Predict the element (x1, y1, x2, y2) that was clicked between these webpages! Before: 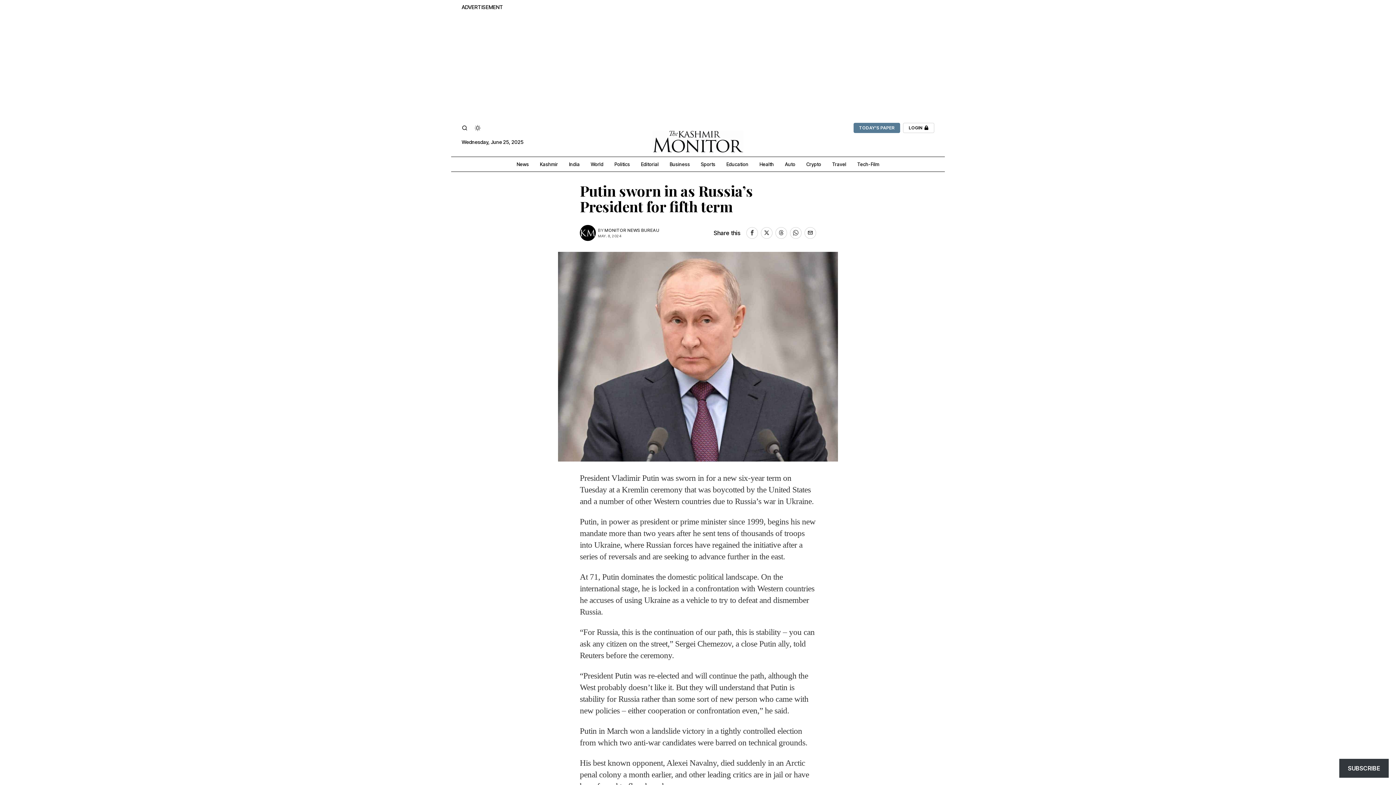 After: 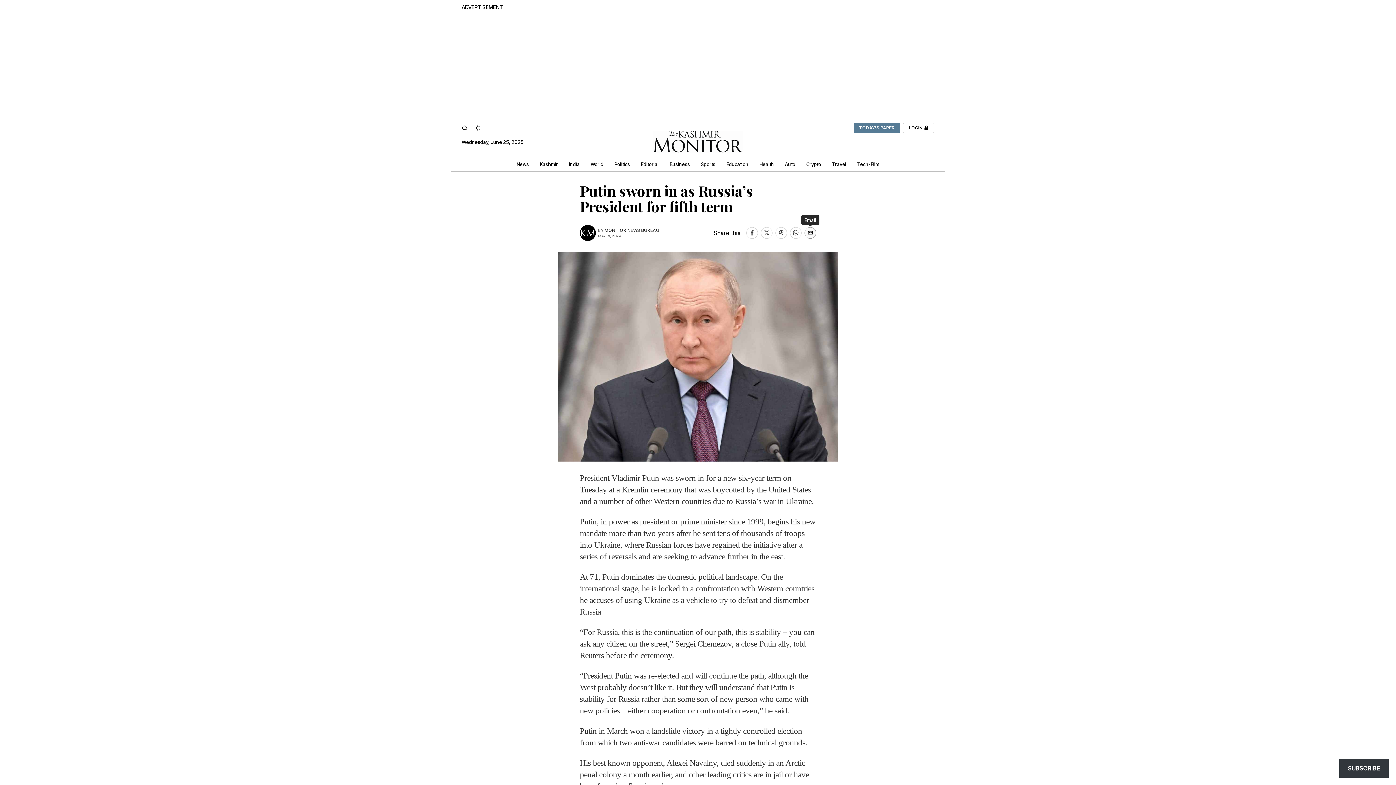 Action: bbox: (804, 227, 816, 238) label: Email